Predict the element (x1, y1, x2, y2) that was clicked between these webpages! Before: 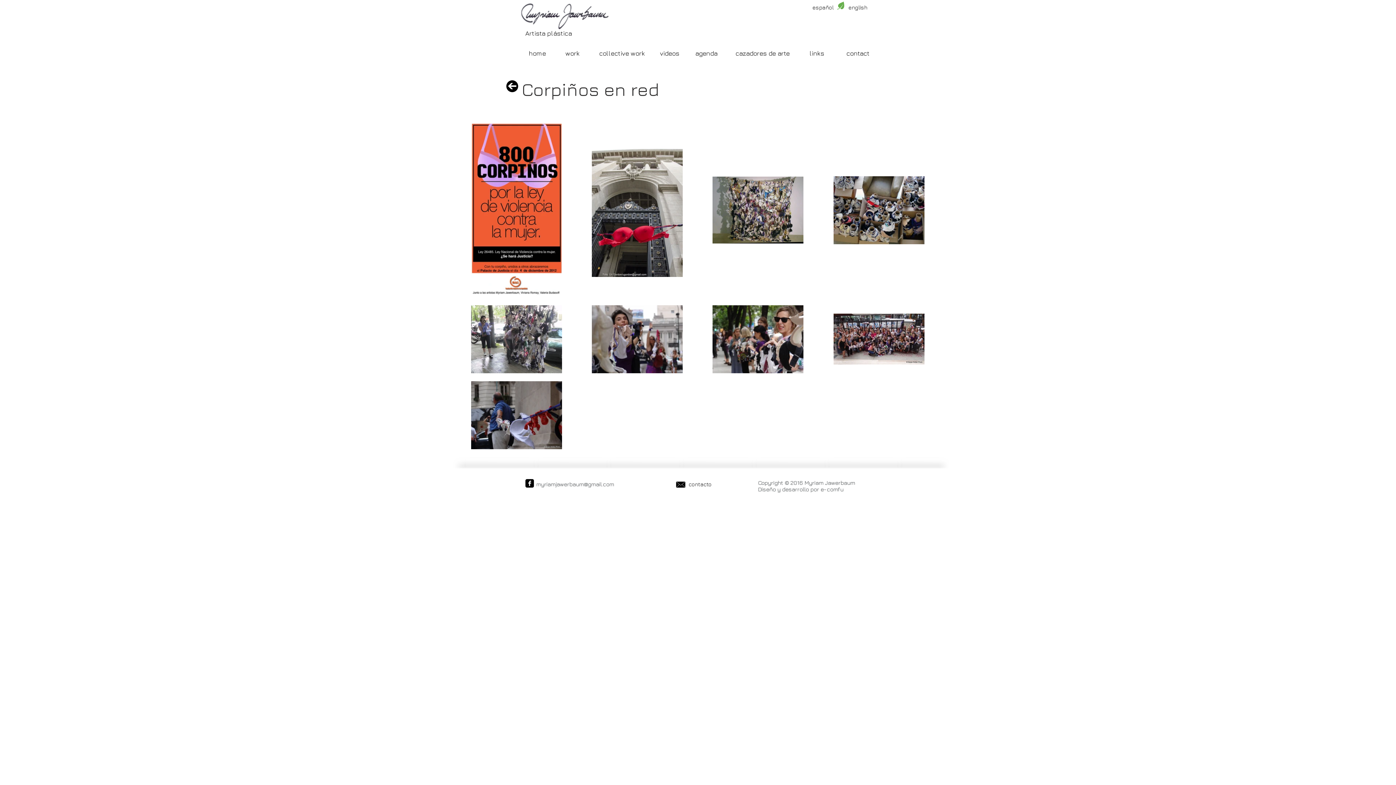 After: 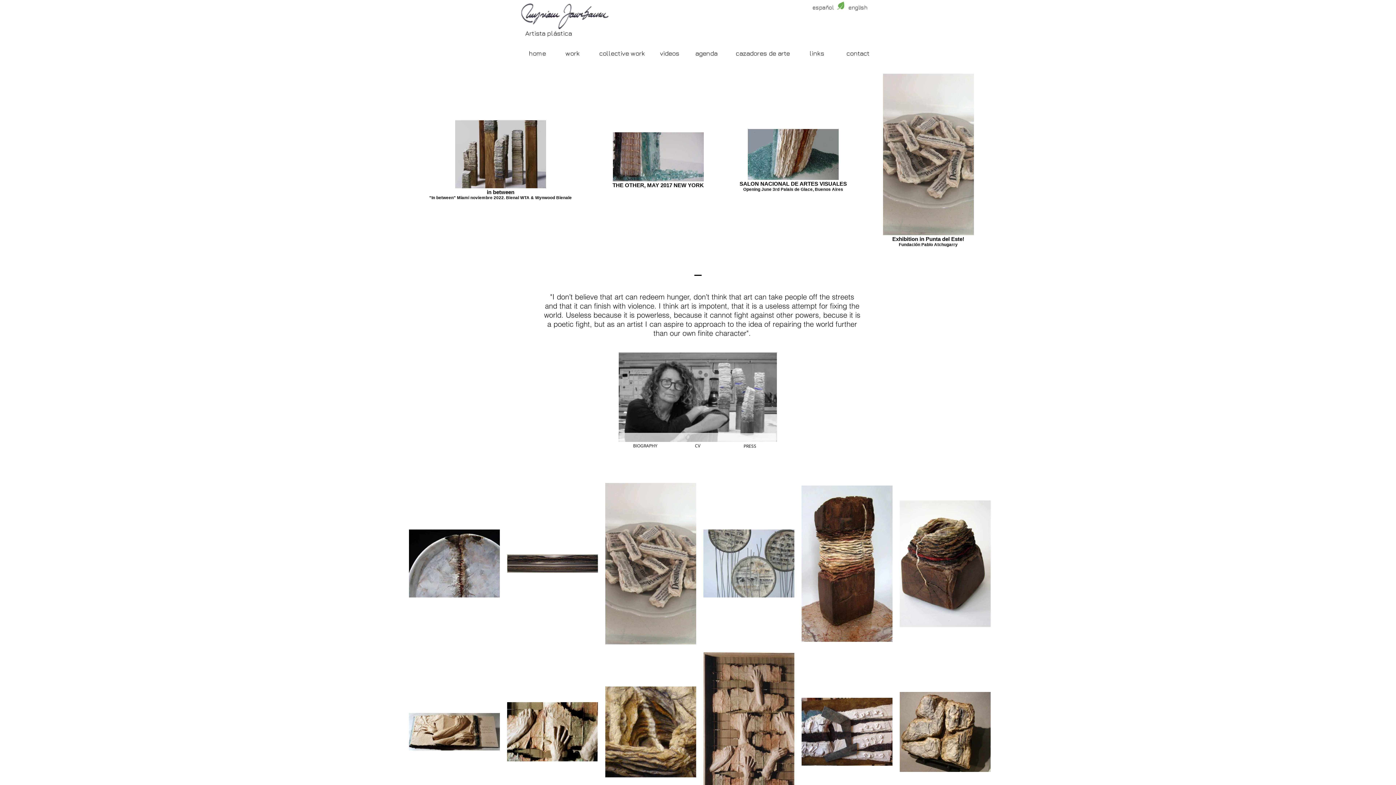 Action: label: english bbox: (832, 0, 884, 14)